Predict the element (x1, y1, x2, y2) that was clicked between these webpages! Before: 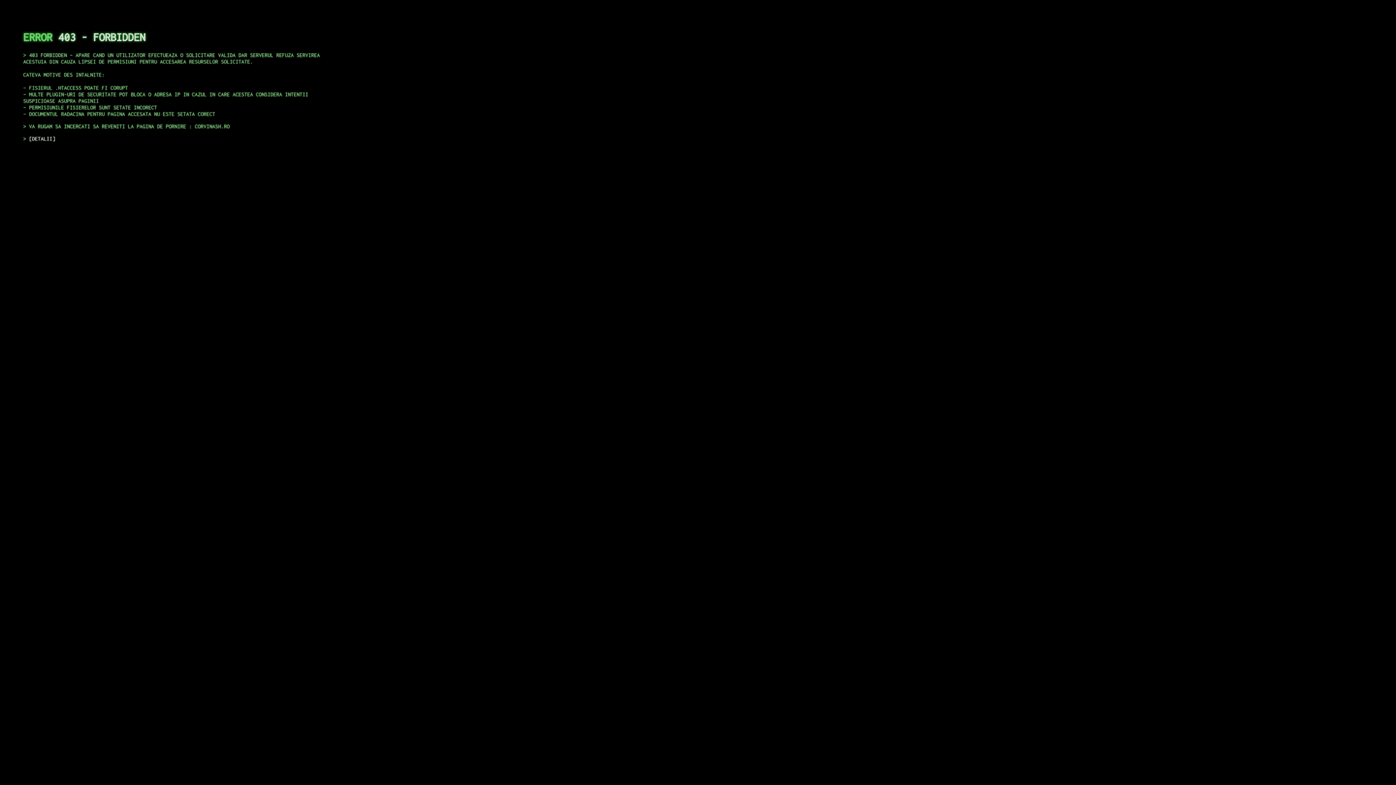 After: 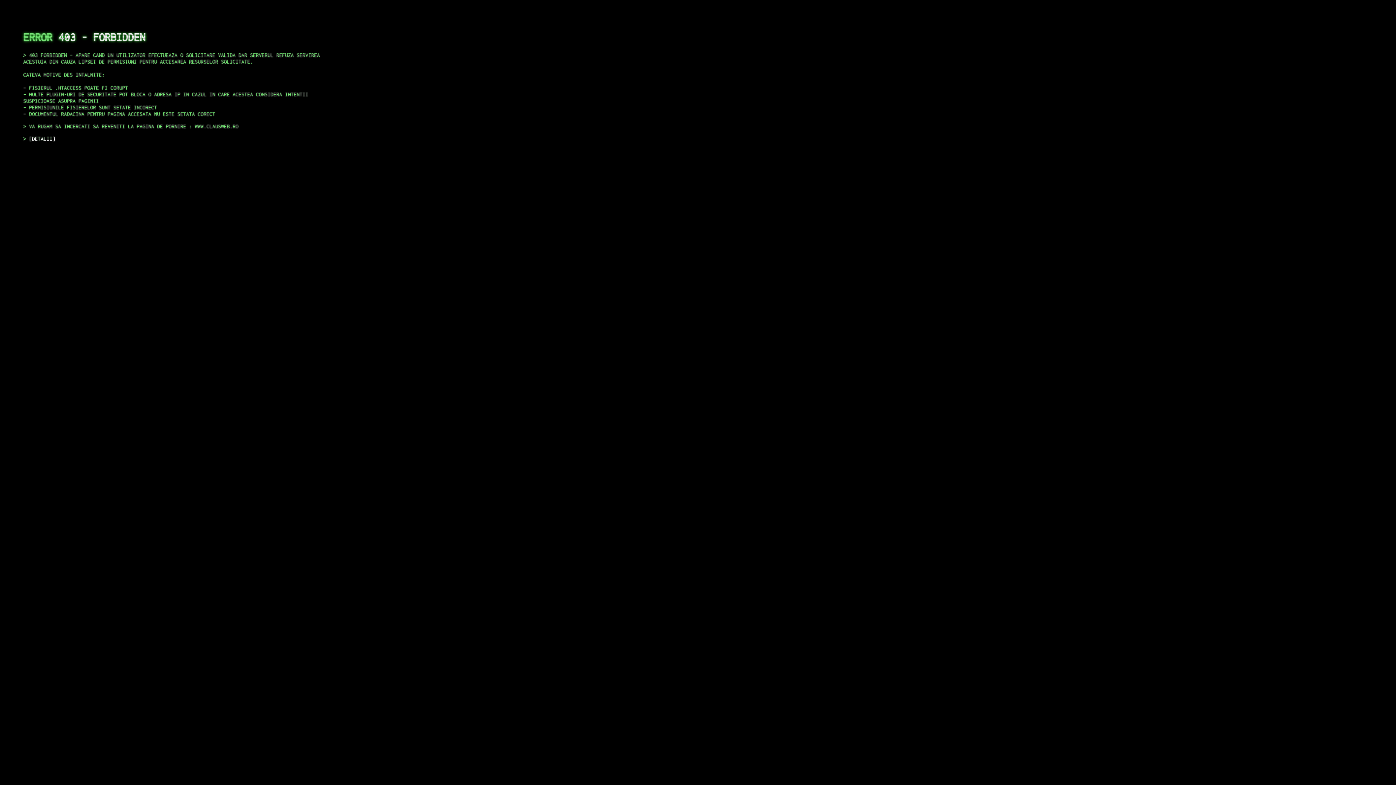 Action: label: DETALII bbox: (29, 135, 55, 141)